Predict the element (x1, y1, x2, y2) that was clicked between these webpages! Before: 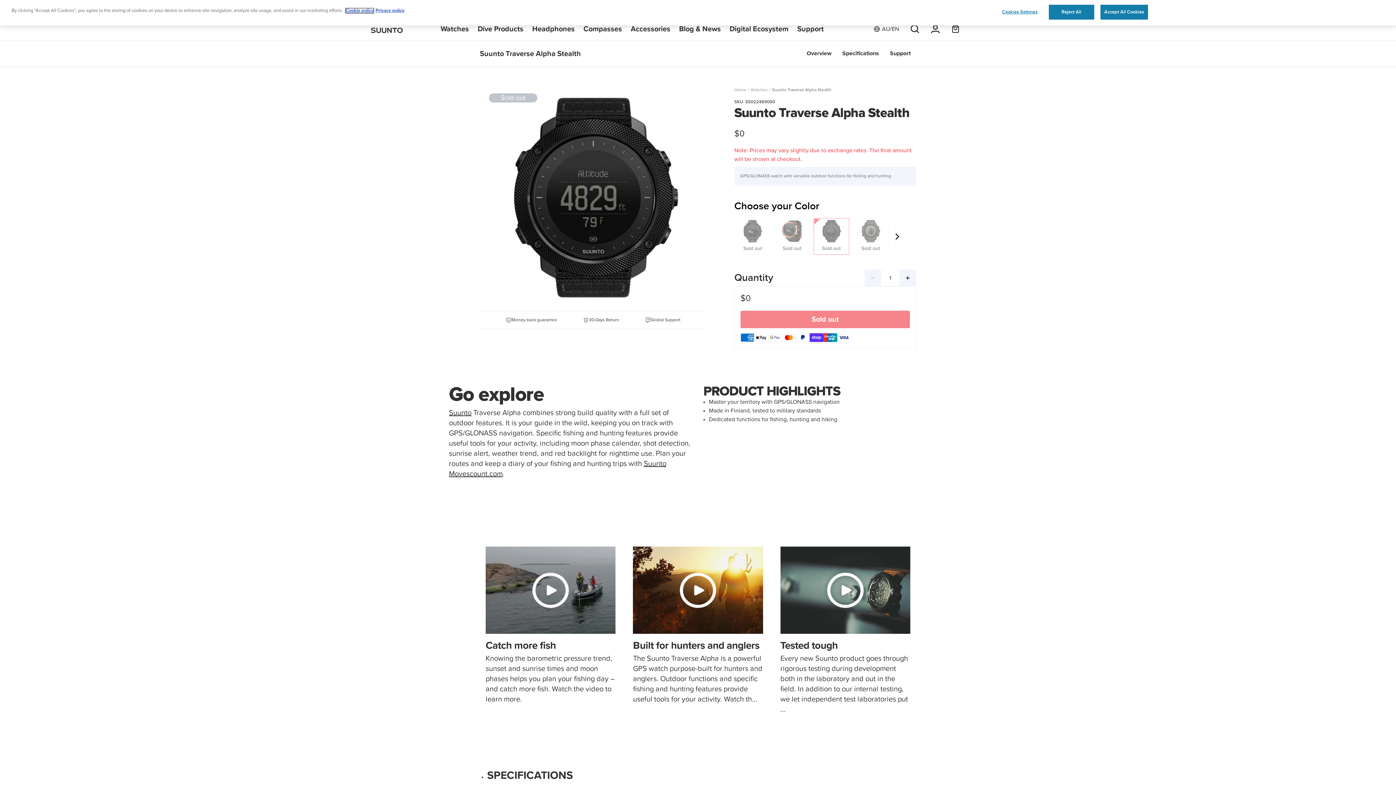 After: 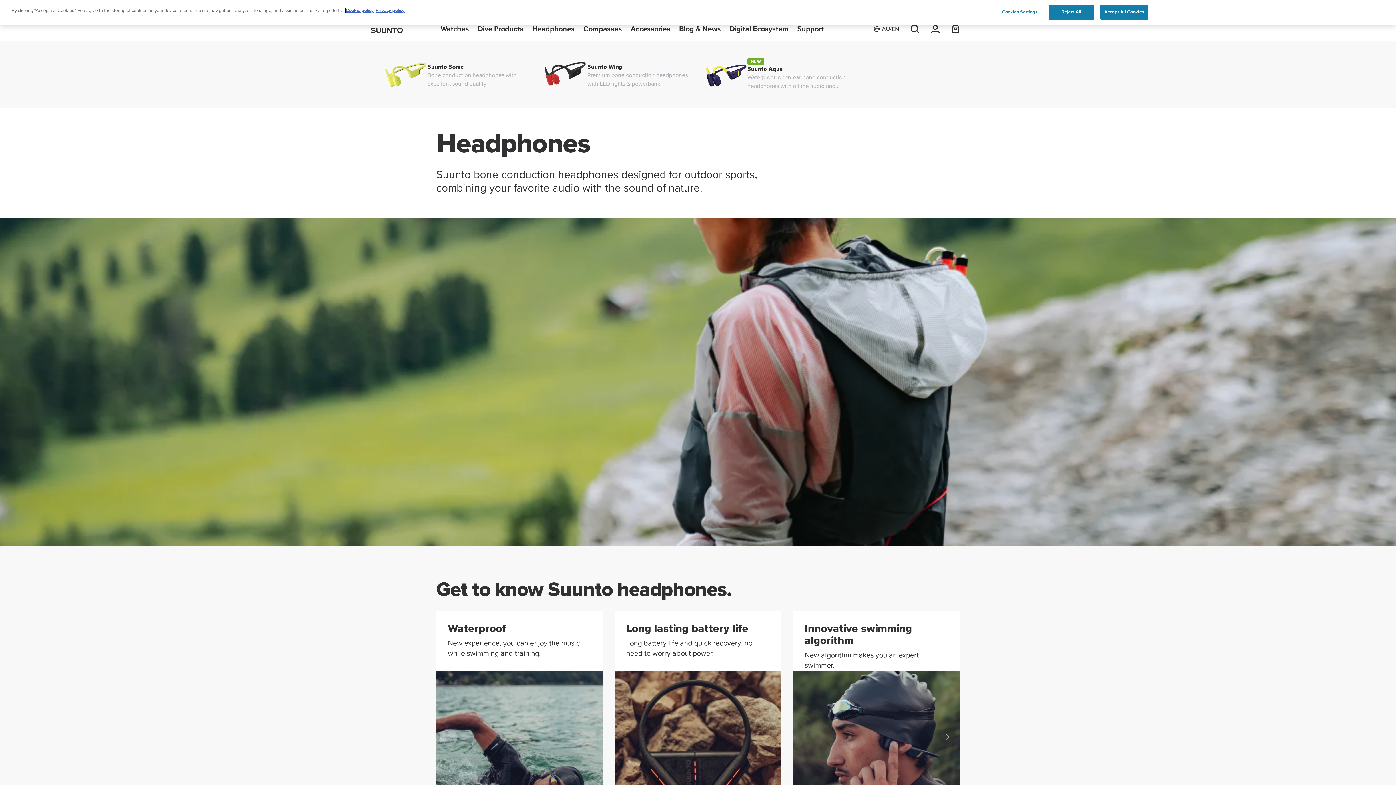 Action: bbox: (532, 17, 574, 40) label: Headphones